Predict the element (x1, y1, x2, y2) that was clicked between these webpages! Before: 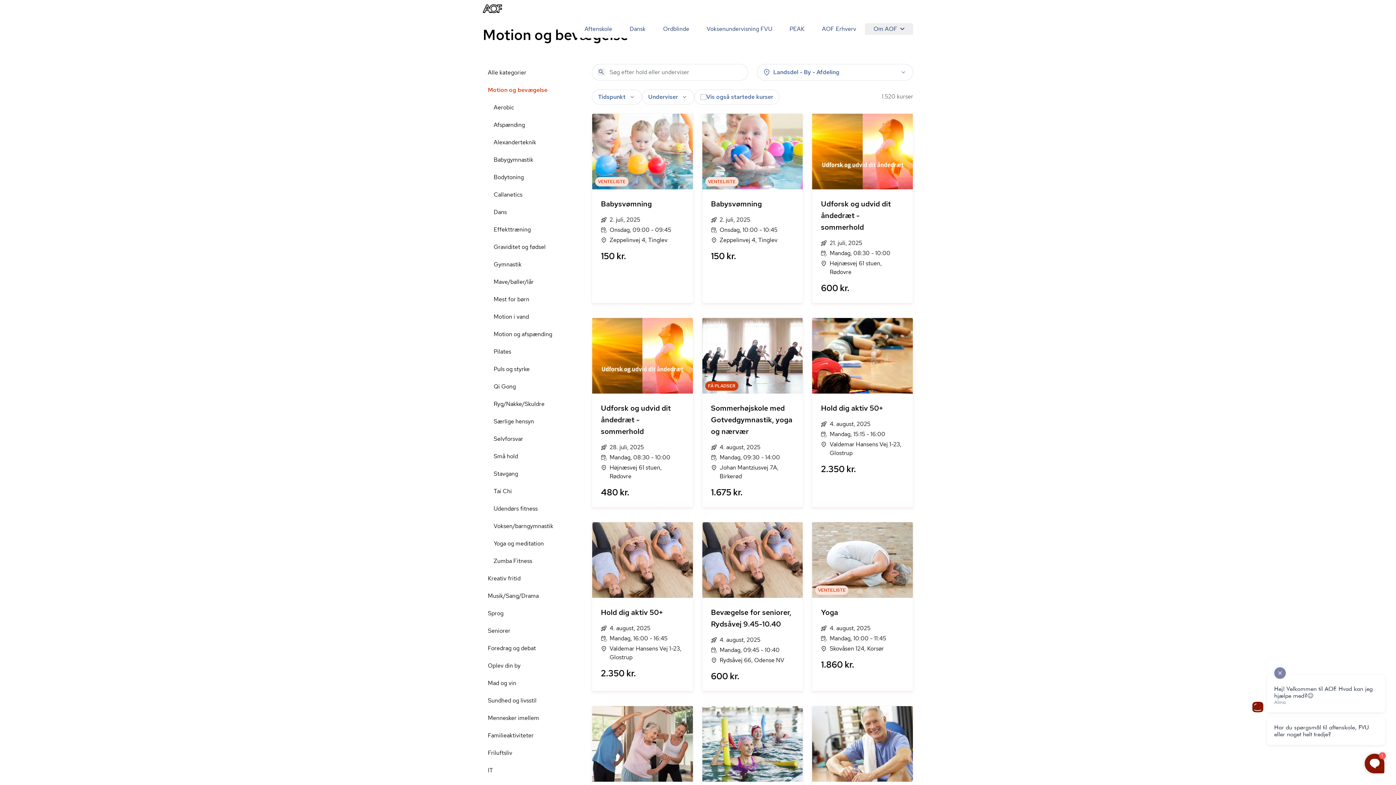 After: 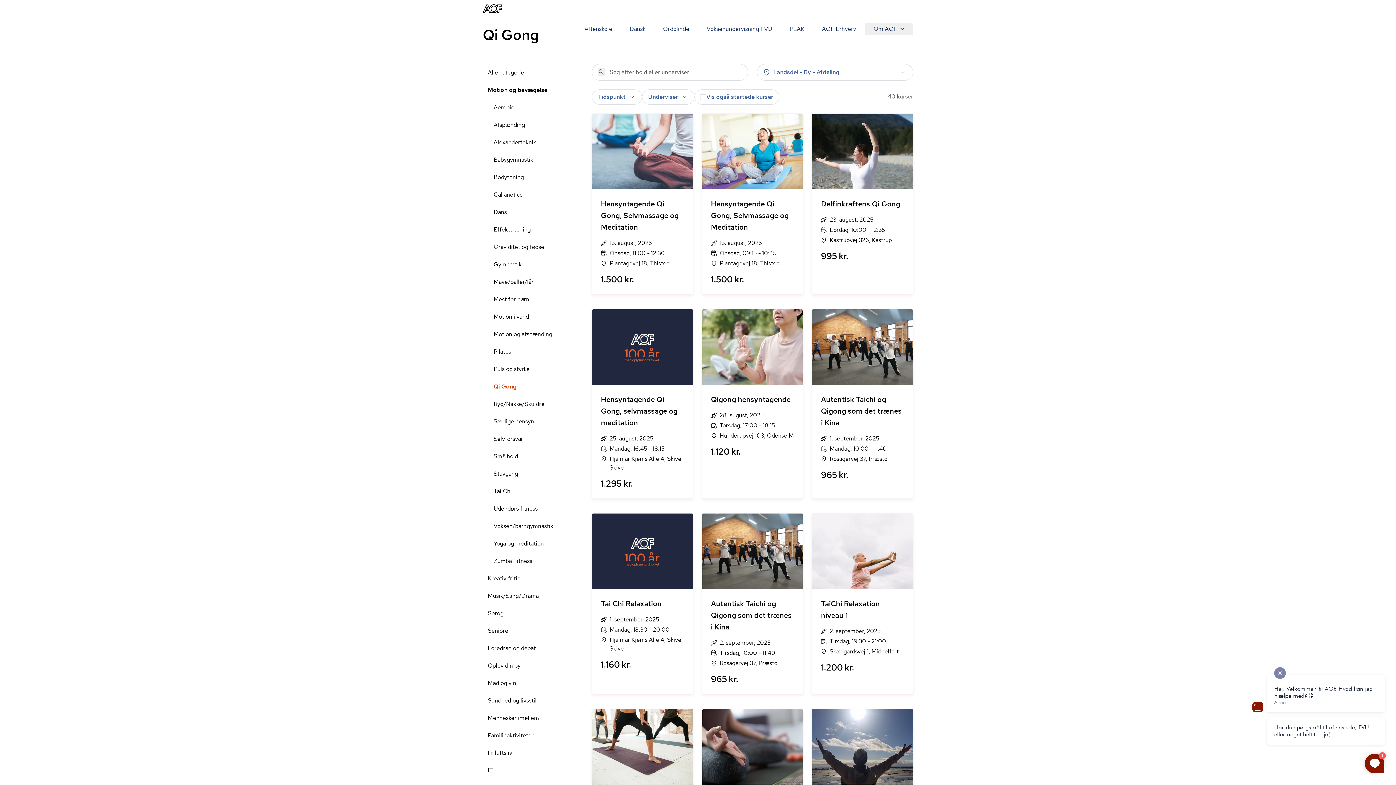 Action: label: Qi Gong bbox: (488, 378, 586, 395)